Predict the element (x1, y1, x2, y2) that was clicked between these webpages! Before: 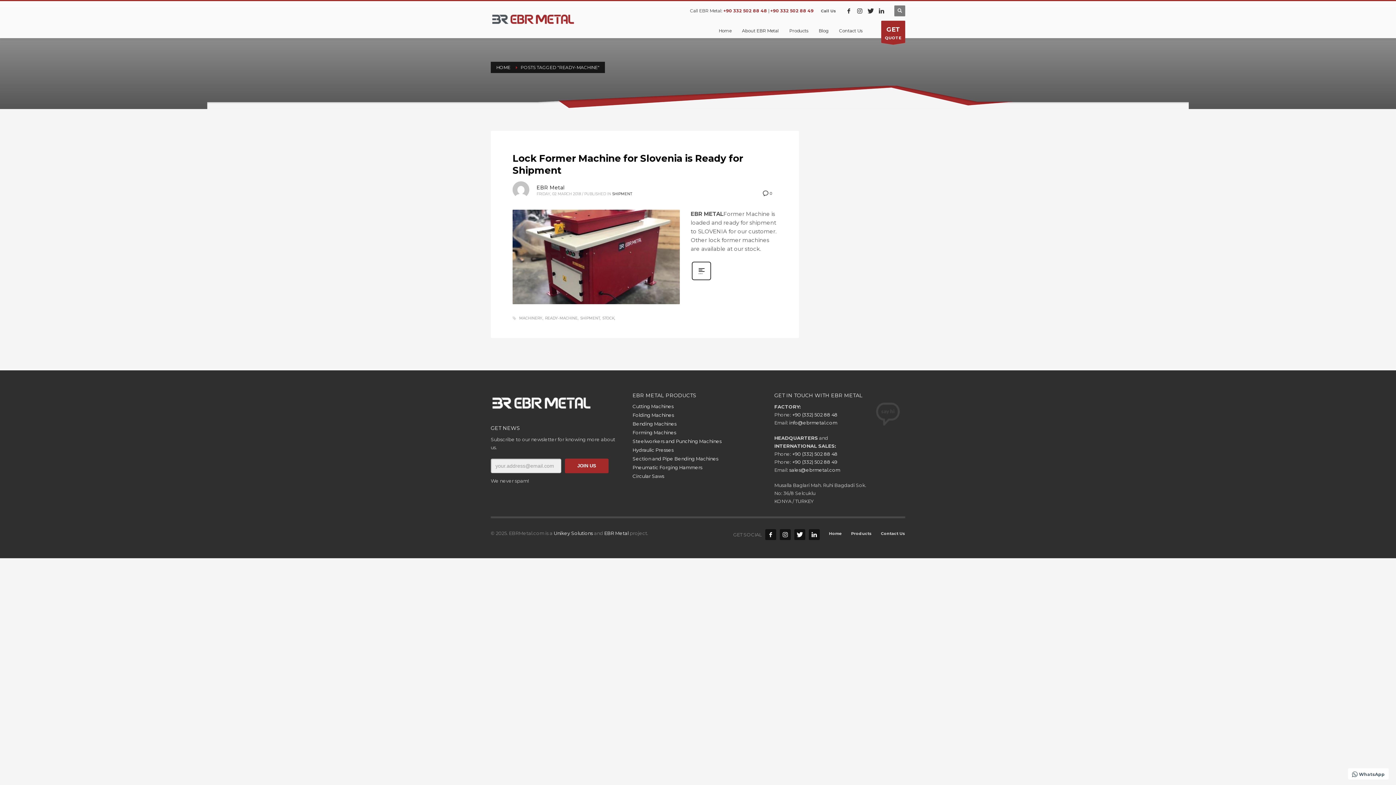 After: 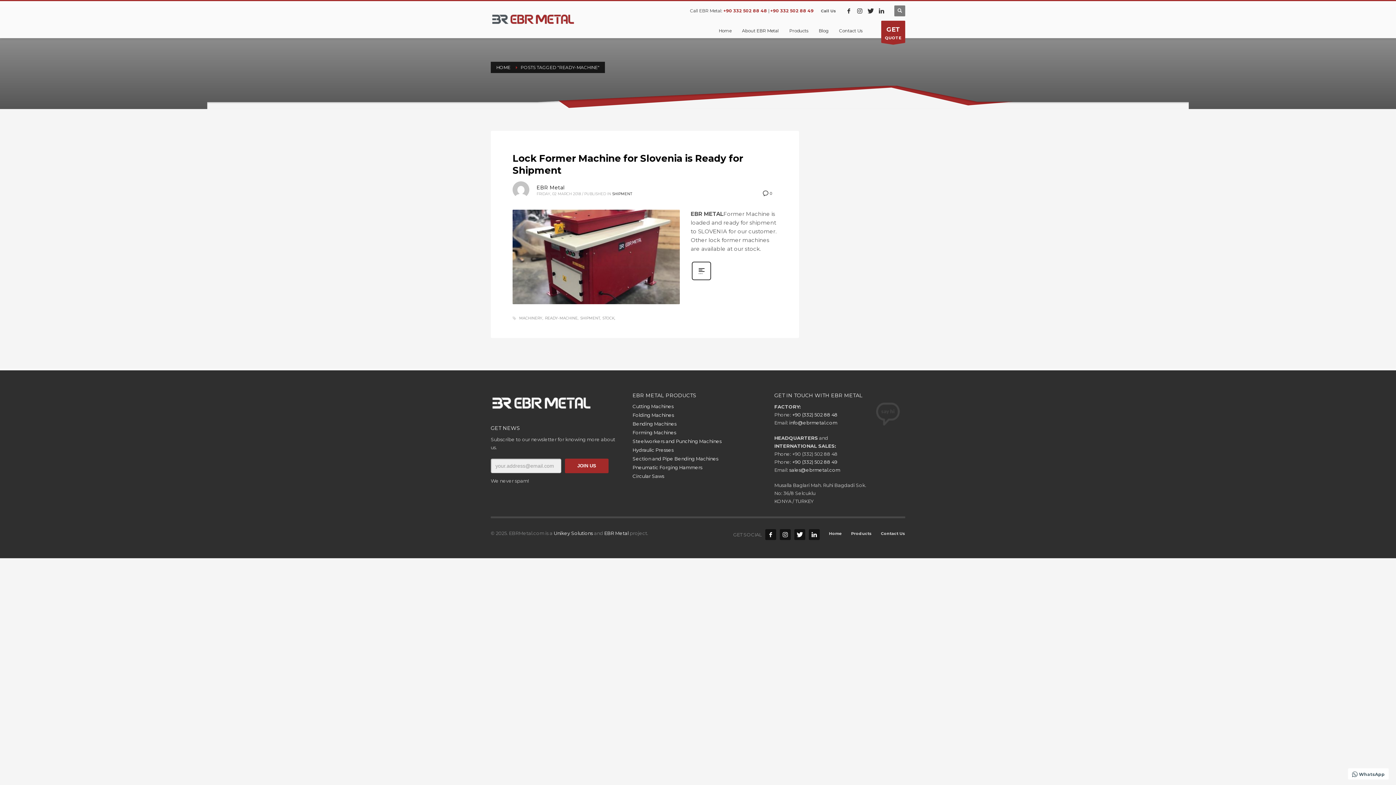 Action: label: +90 (332) 502 88 48 bbox: (792, 451, 837, 457)